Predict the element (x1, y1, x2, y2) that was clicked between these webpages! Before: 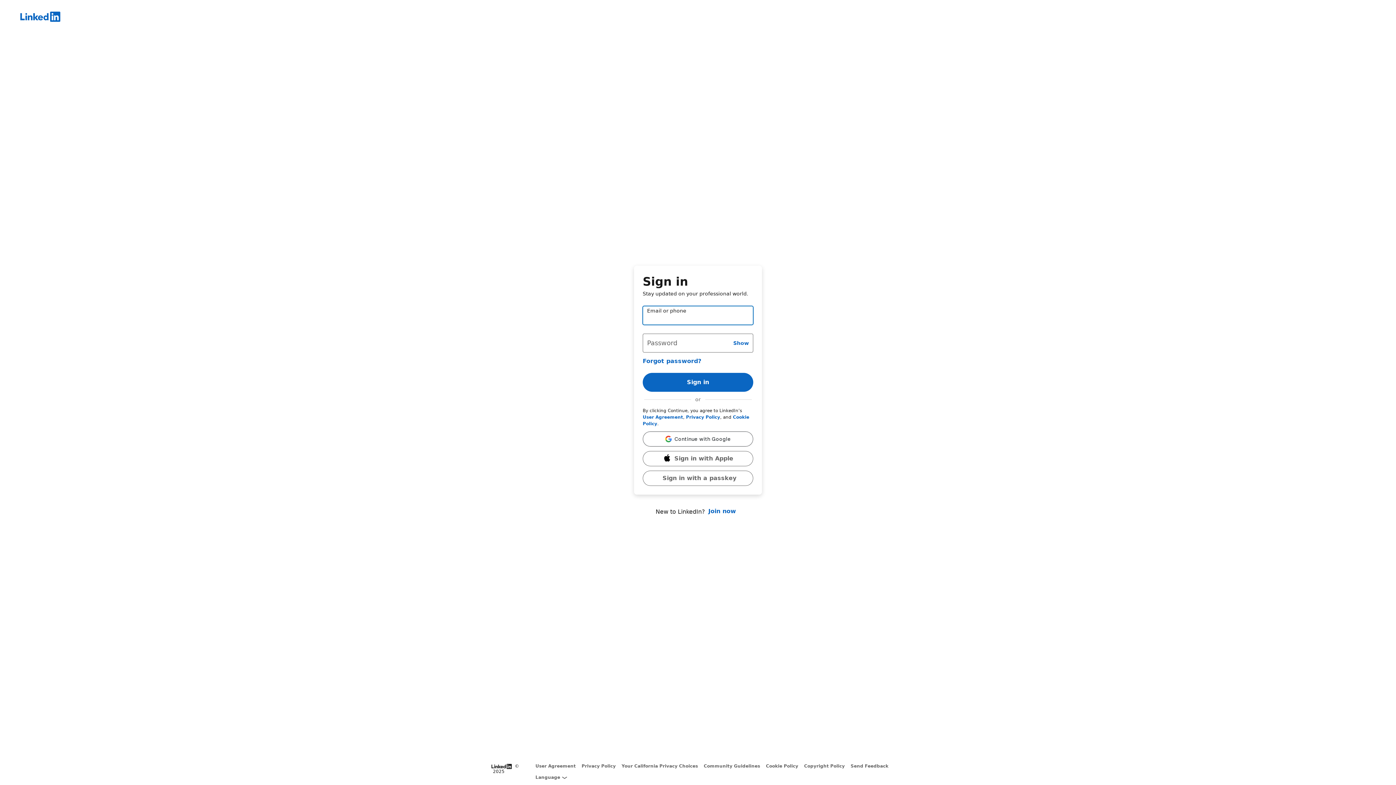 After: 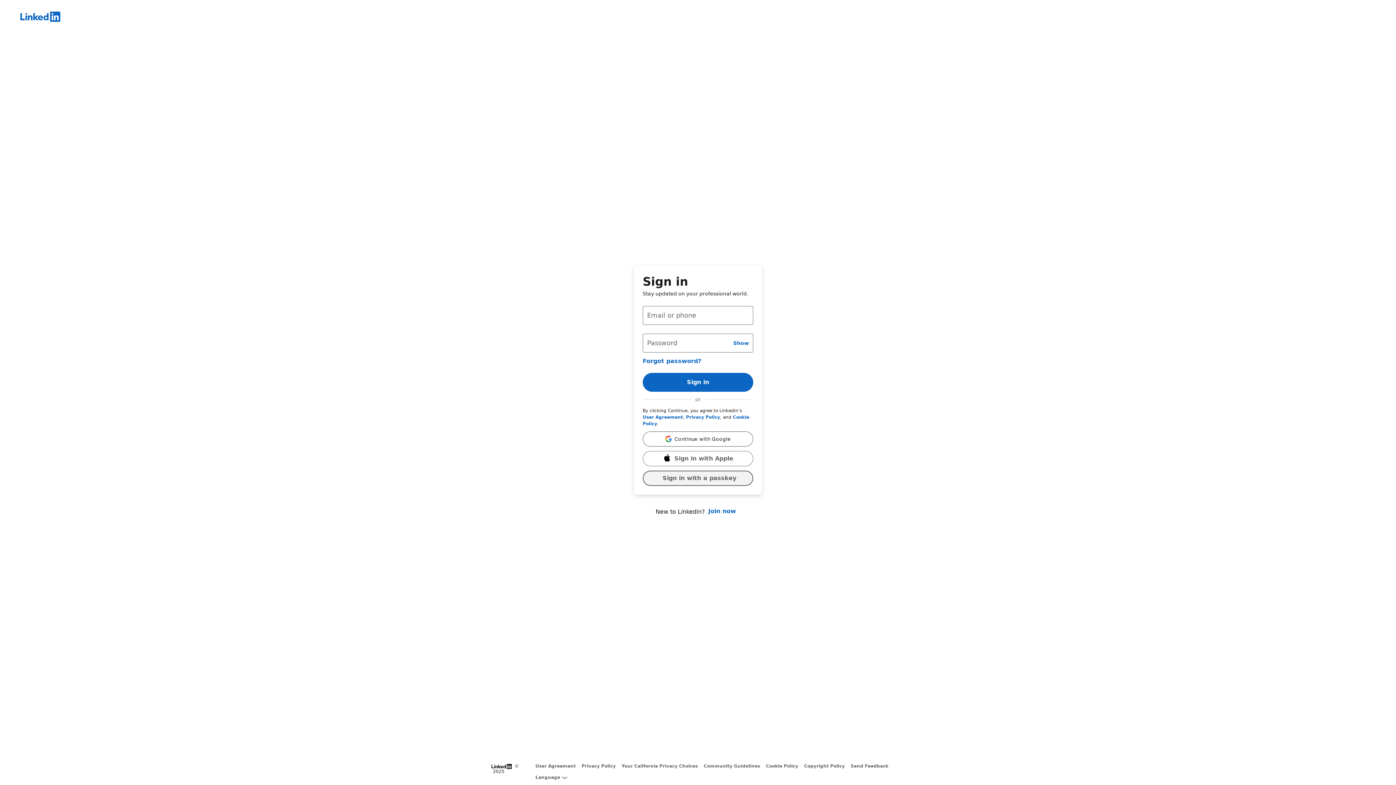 Action: bbox: (642, 470, 753, 486) label: Sign in with a passkey